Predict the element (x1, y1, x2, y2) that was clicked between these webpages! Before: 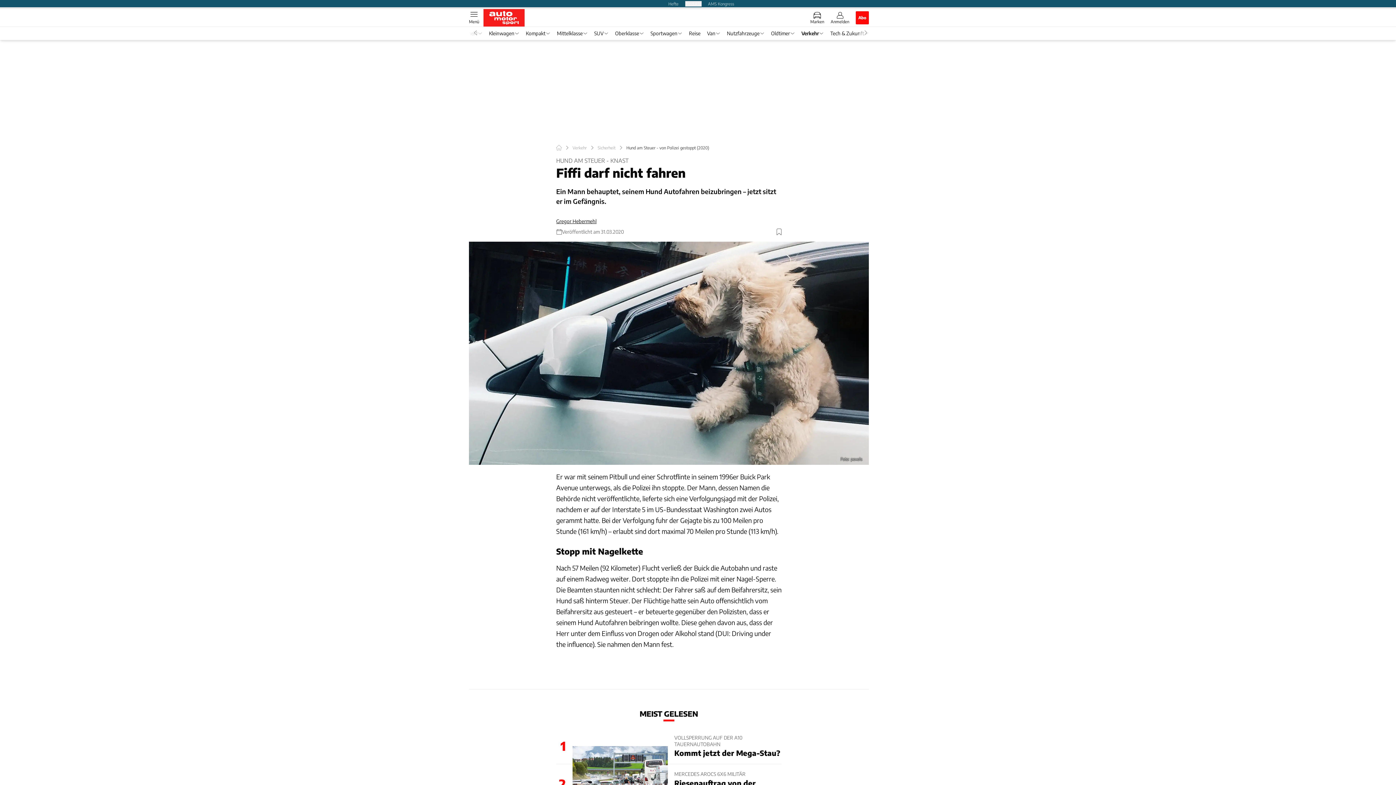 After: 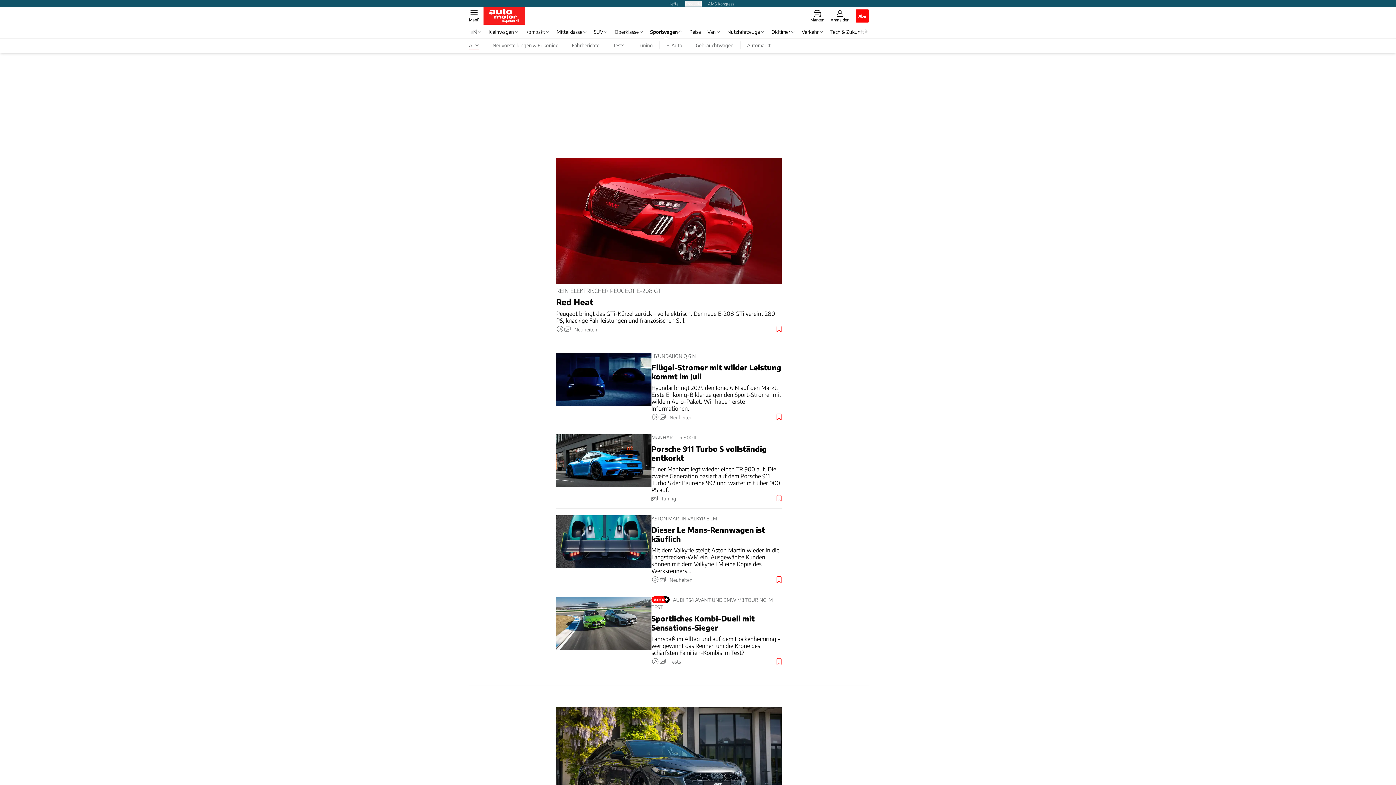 Action: bbox: (647, 30, 685, 36) label: Sportwagen